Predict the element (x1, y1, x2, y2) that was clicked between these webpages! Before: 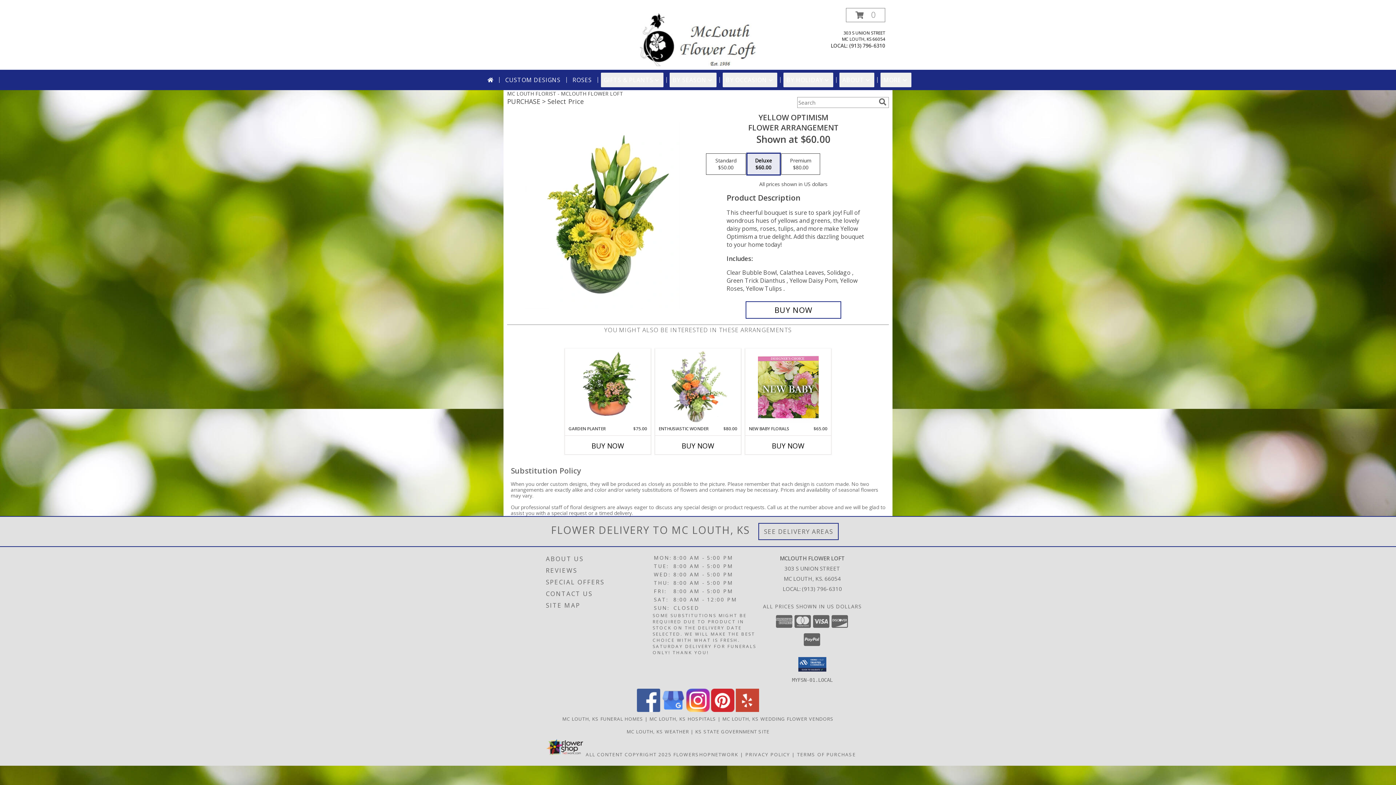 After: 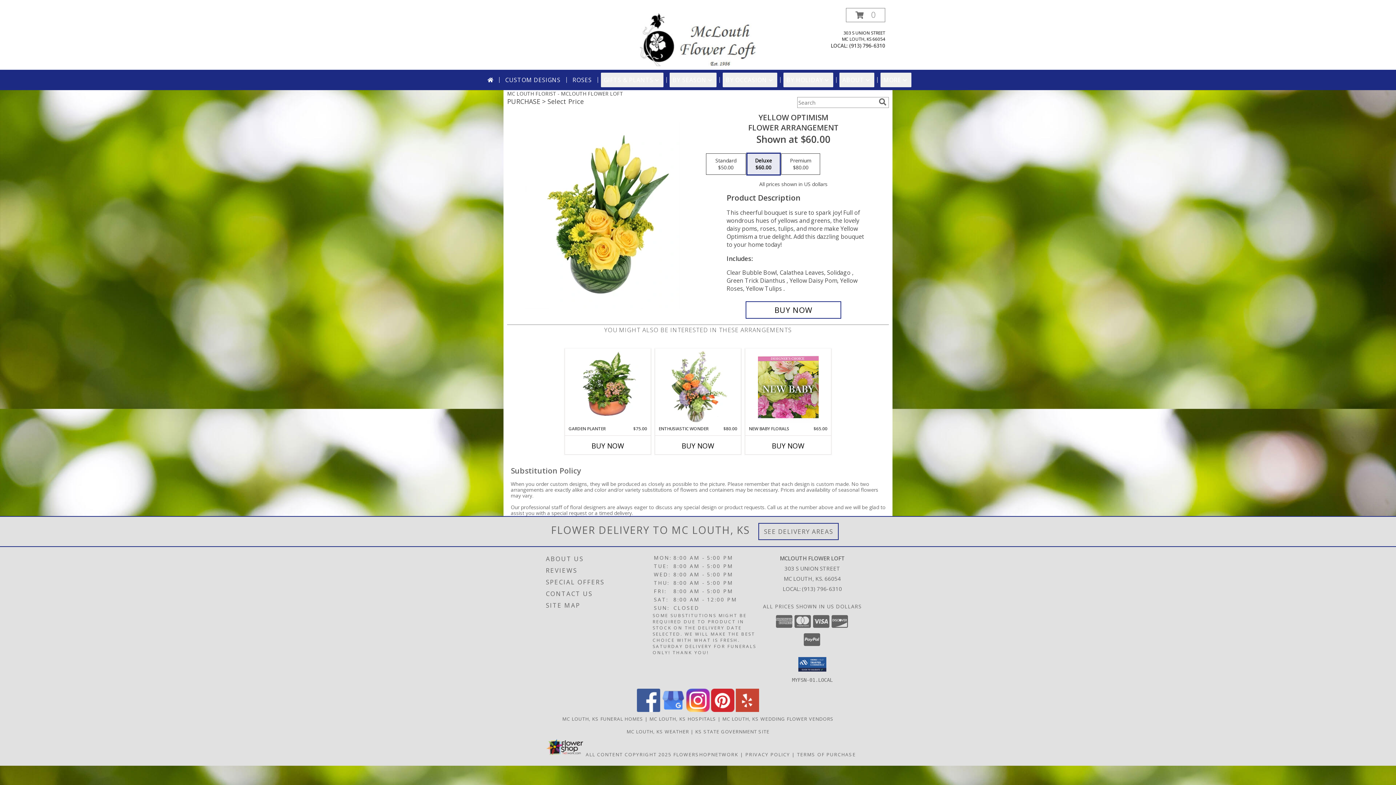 Action: bbox: (711, 706, 734, 713) label: View our Pinterest